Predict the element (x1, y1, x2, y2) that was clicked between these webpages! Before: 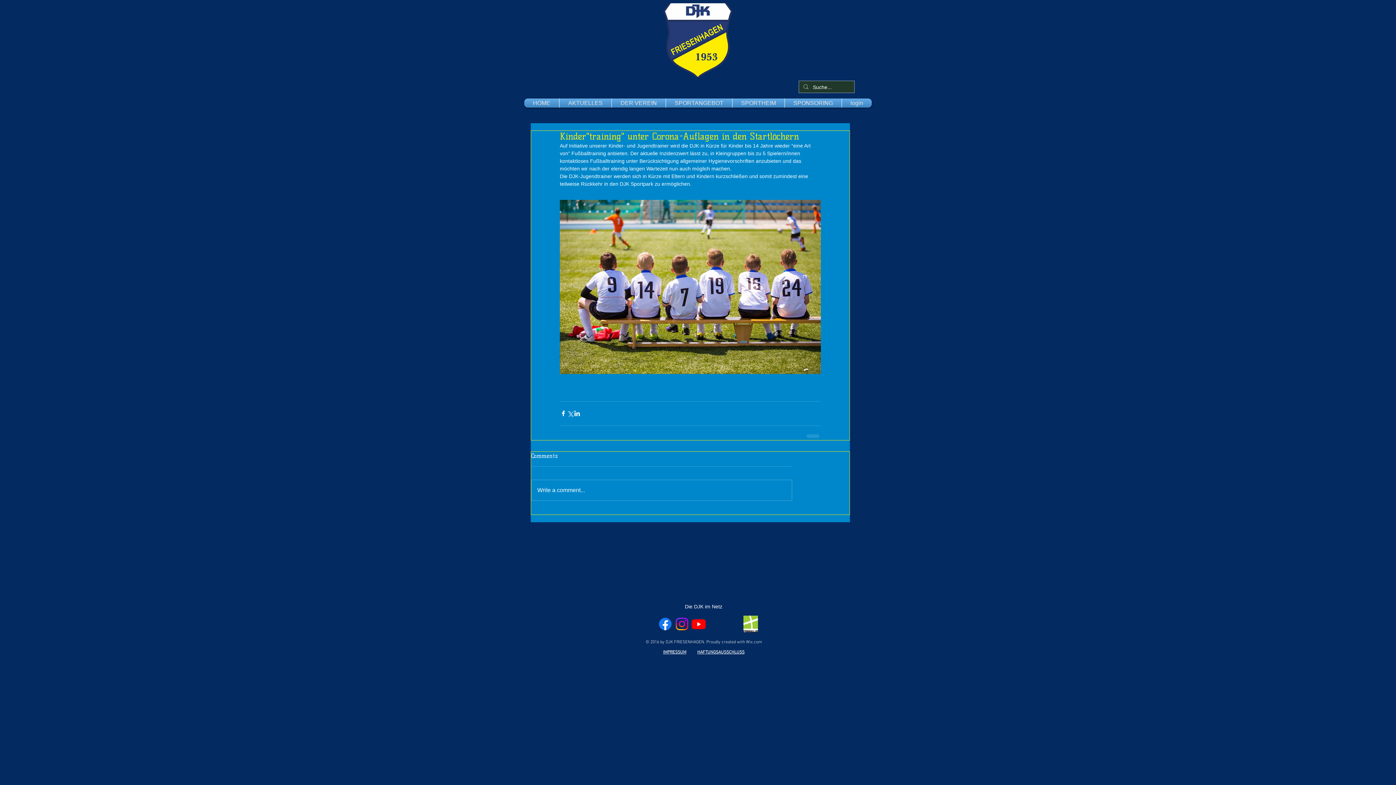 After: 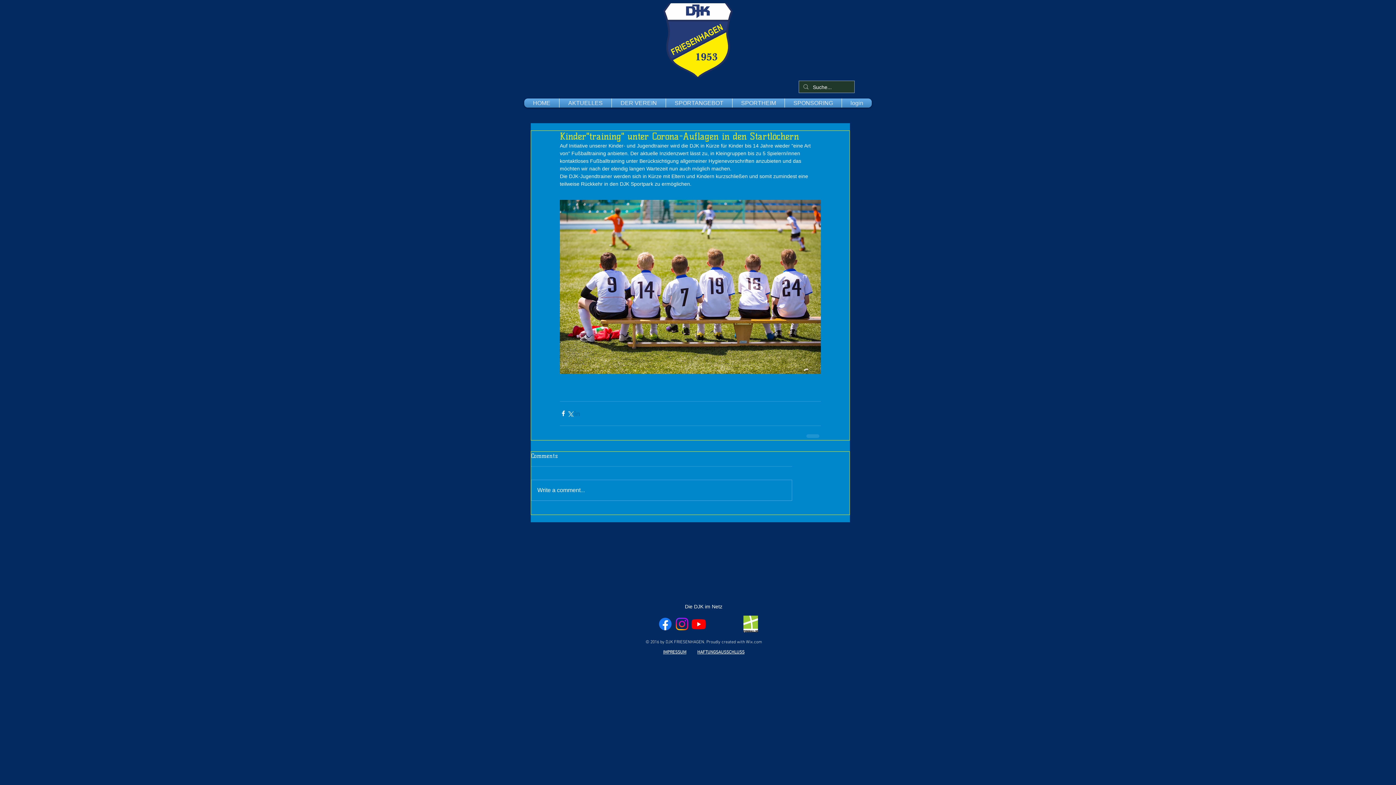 Action: bbox: (573, 410, 580, 417) label: Über LinkedIn teilen